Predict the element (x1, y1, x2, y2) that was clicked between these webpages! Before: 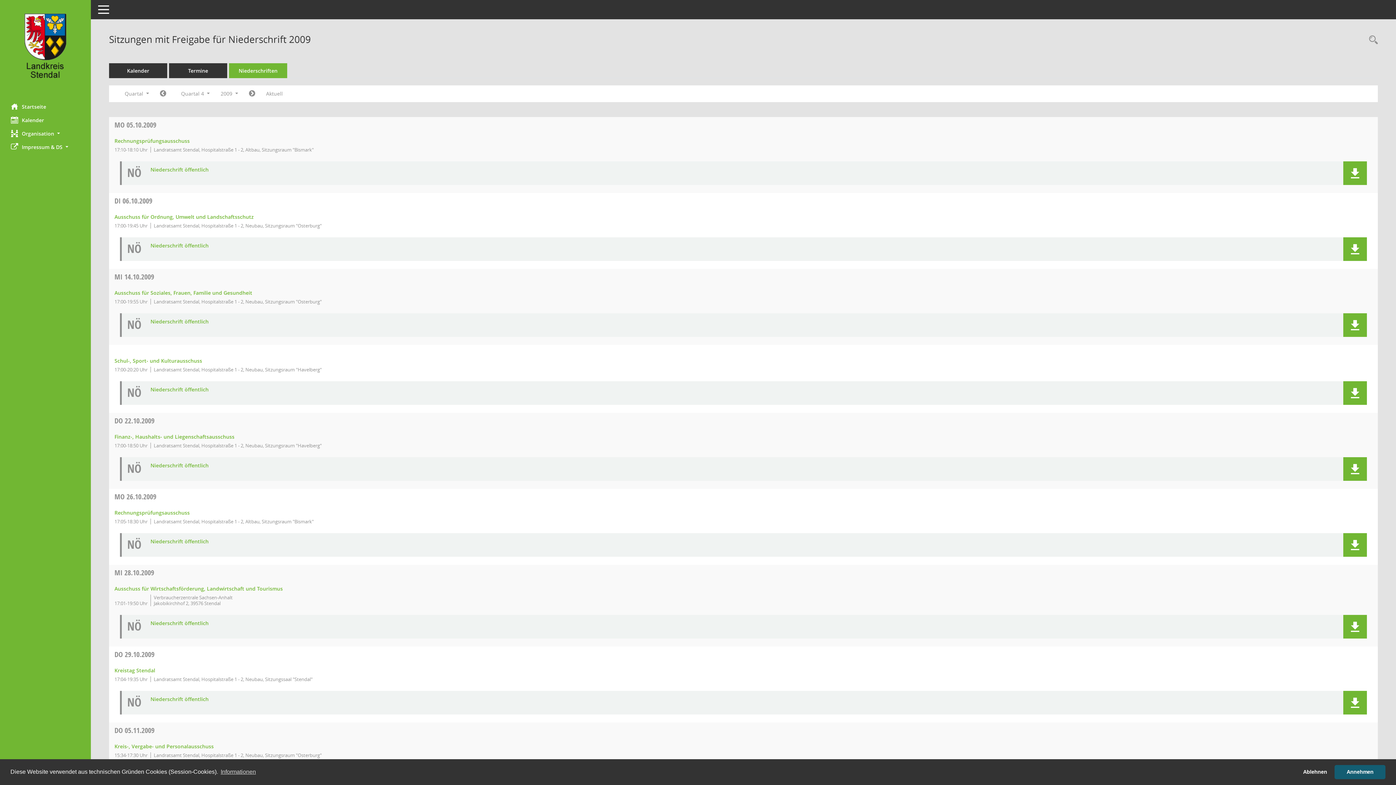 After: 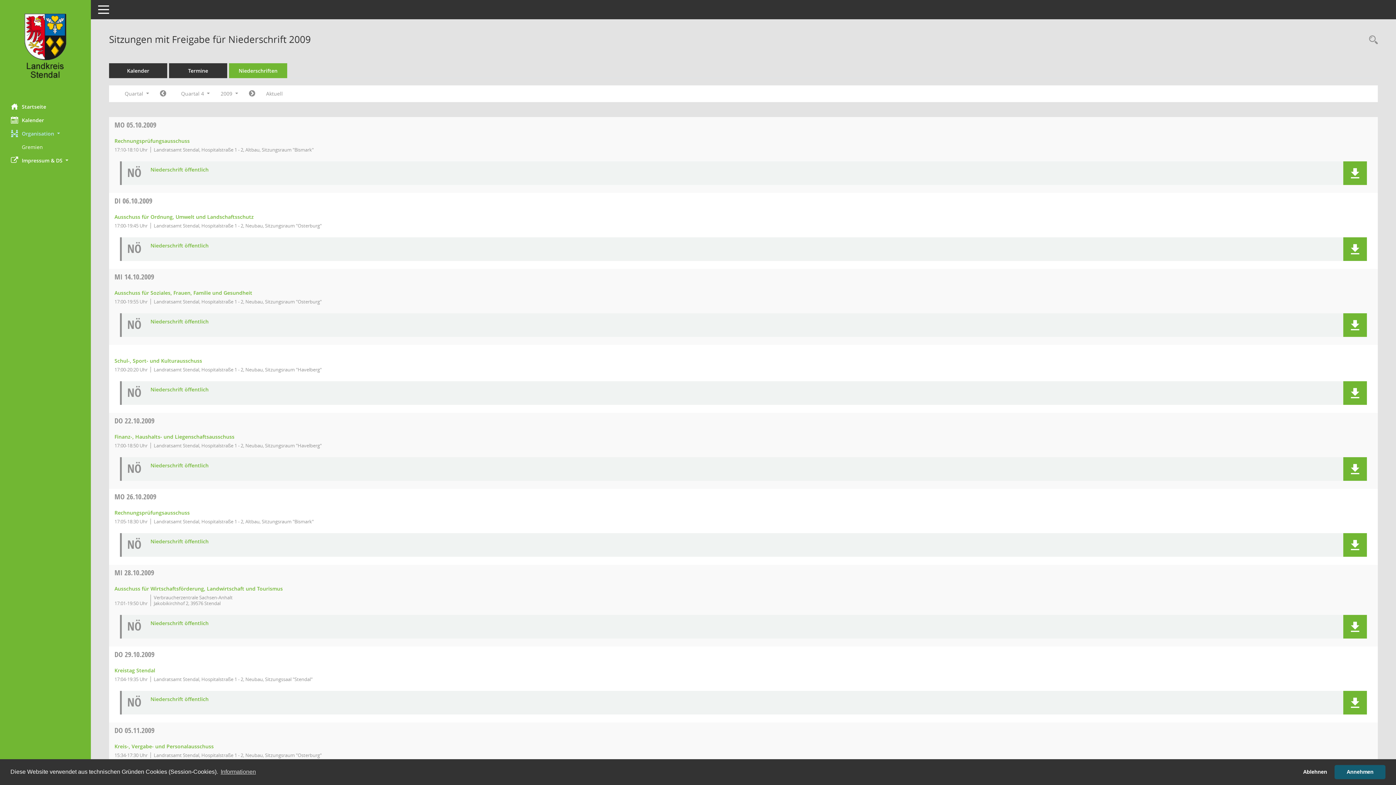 Action: label: Organisation  bbox: (0, 126, 90, 140)